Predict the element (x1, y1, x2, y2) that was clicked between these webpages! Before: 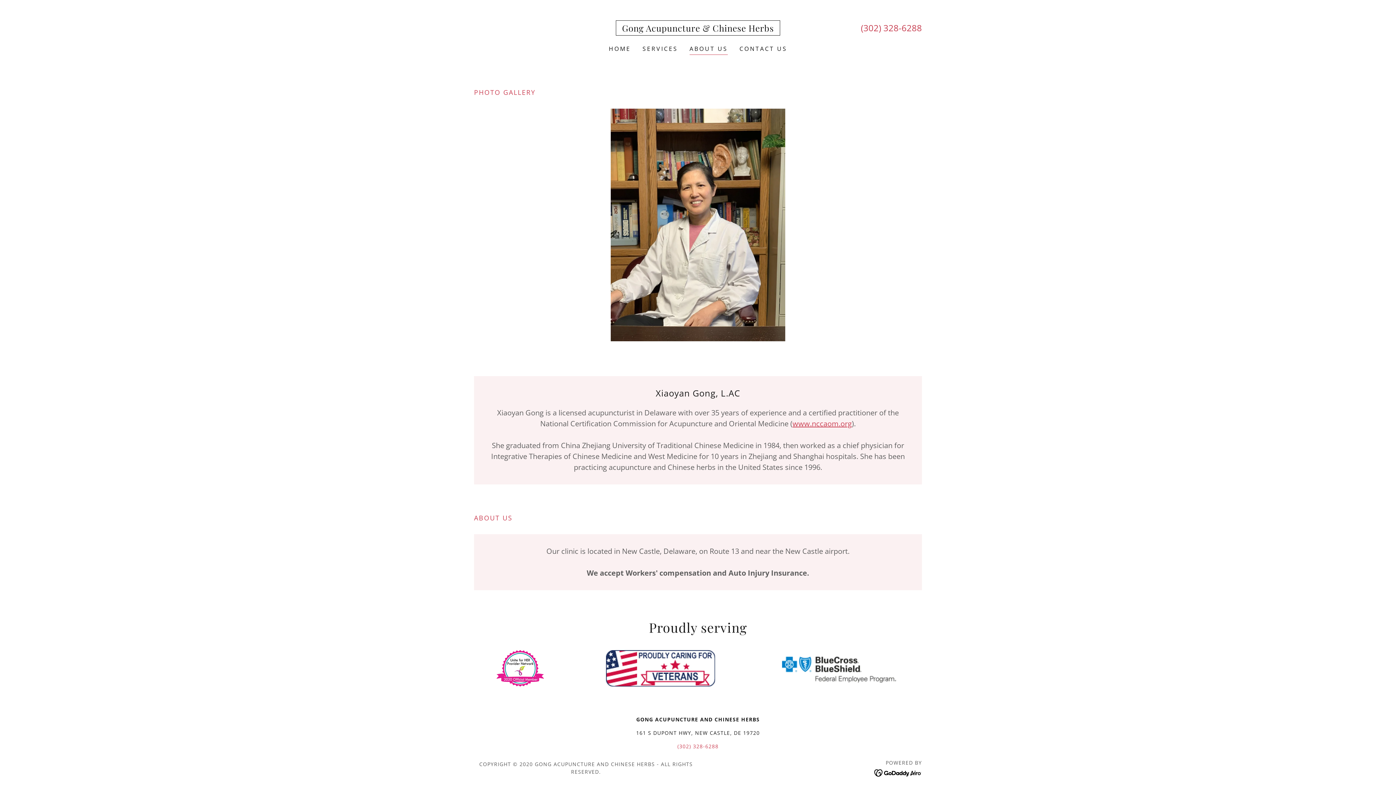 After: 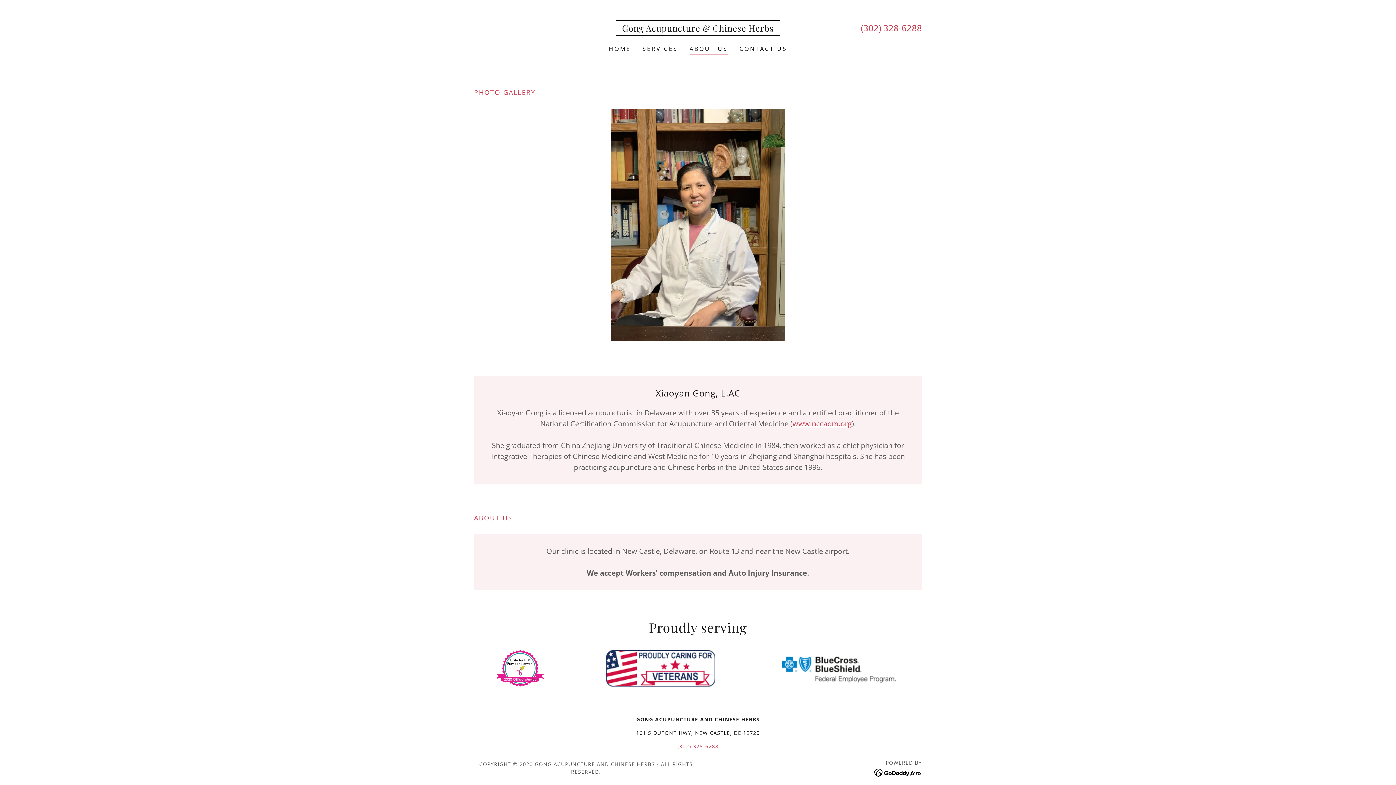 Action: bbox: (874, 768, 922, 777)